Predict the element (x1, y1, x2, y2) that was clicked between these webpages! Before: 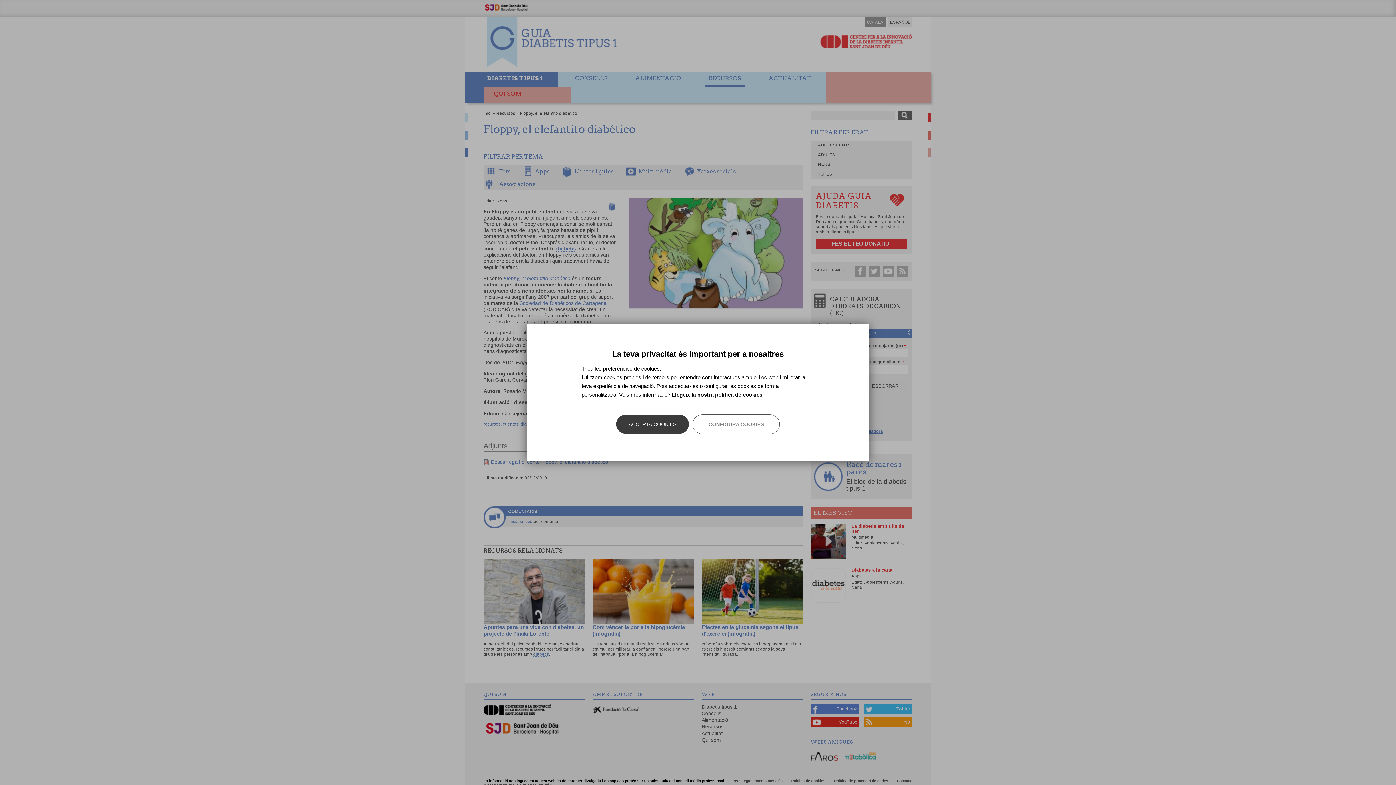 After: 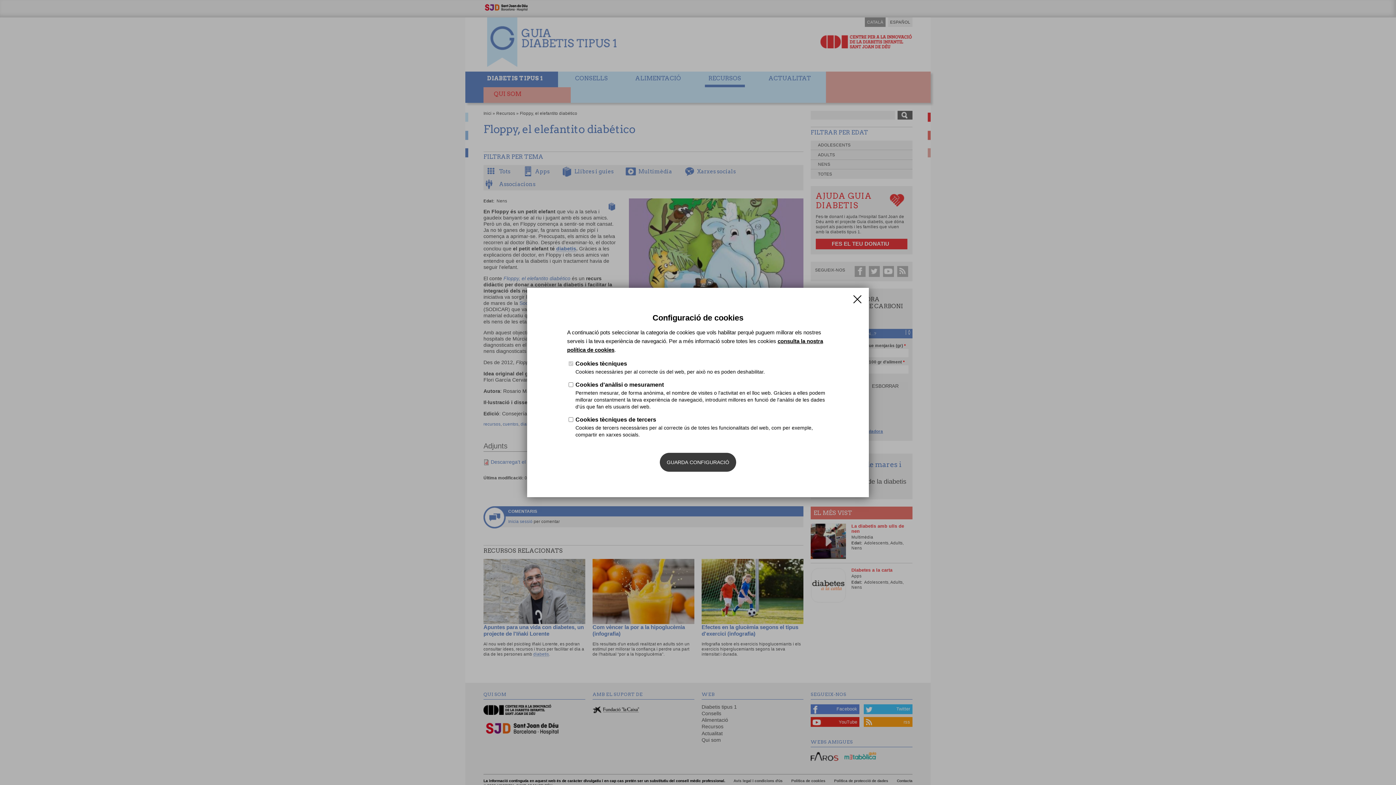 Action: label: CONFIGURA COOKIES bbox: (692, 414, 780, 434)